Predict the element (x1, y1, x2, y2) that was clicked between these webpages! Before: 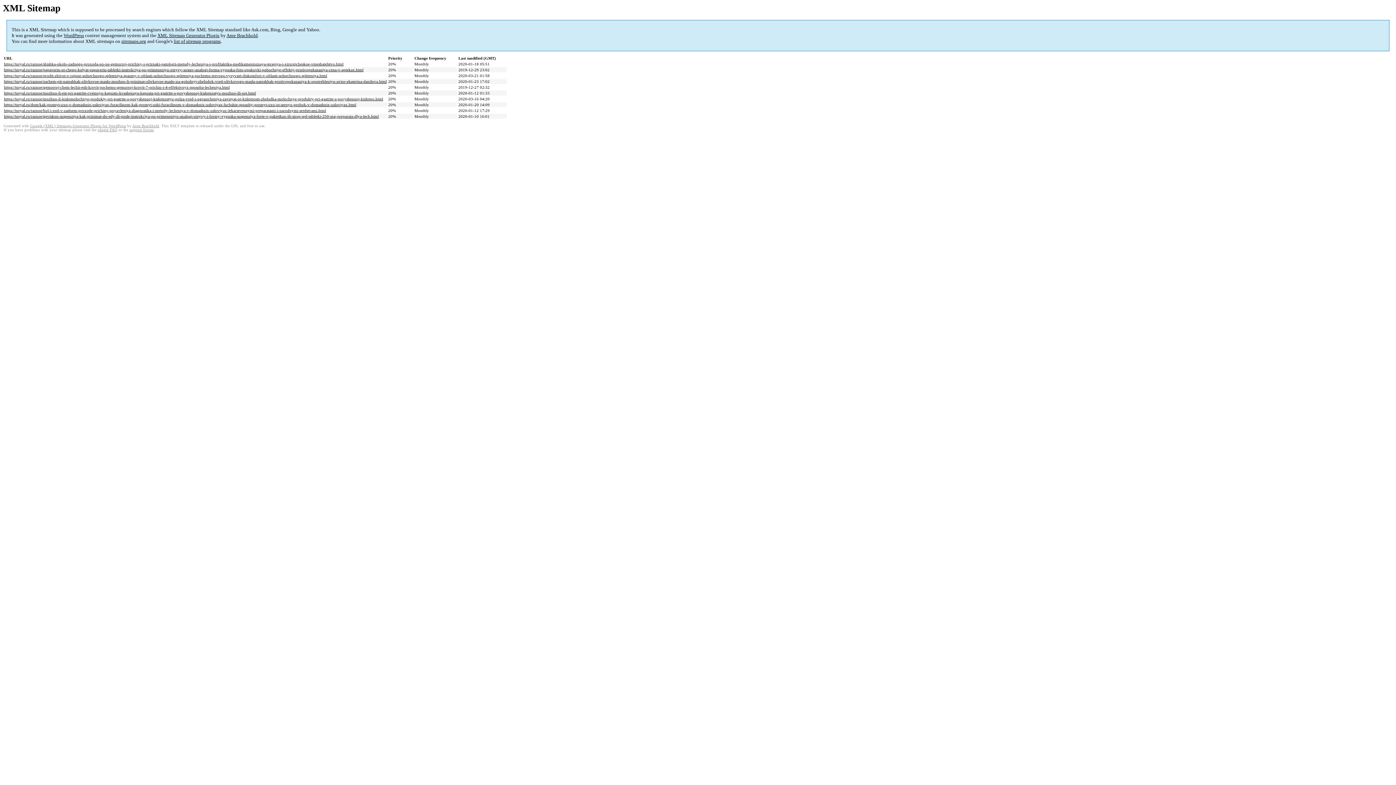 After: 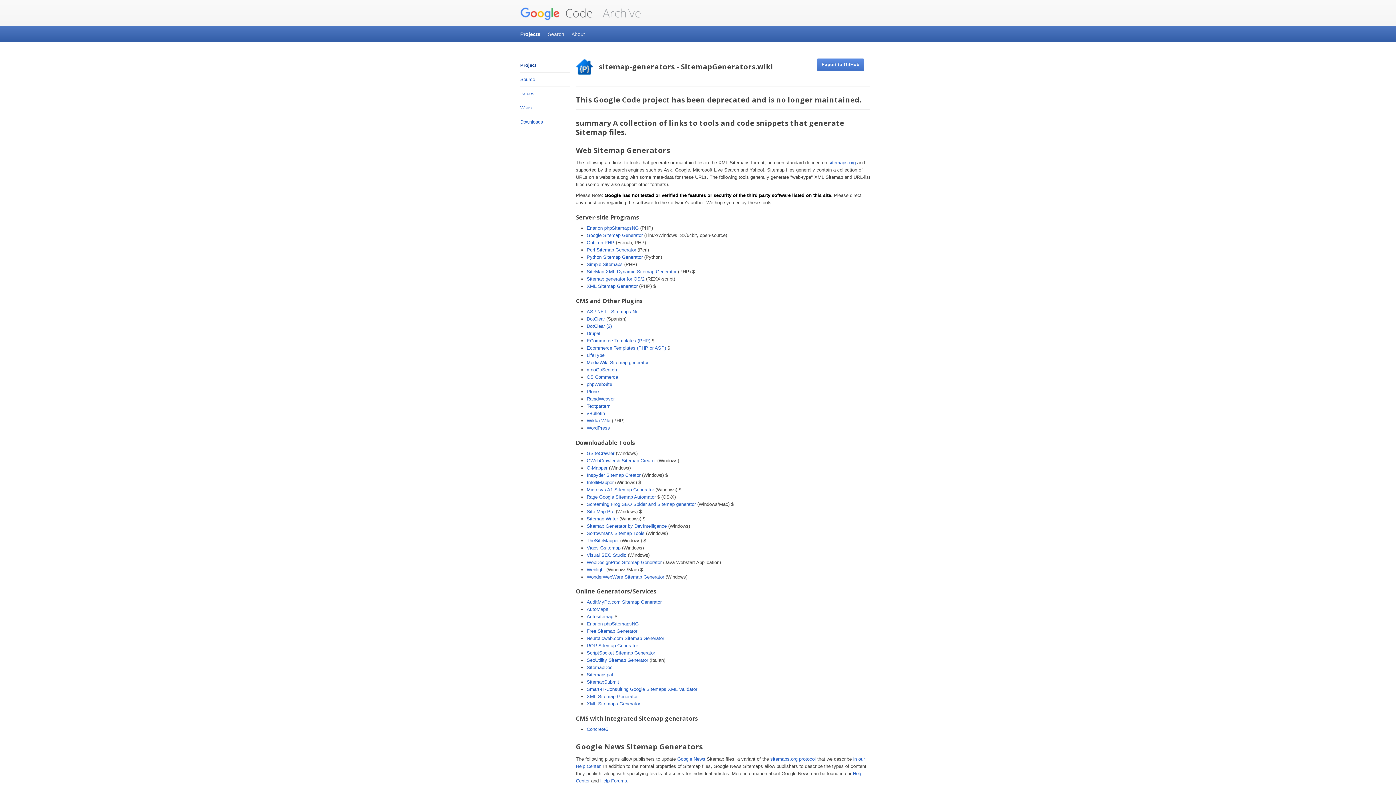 Action: label: list of sitemap programs bbox: (173, 38, 220, 44)